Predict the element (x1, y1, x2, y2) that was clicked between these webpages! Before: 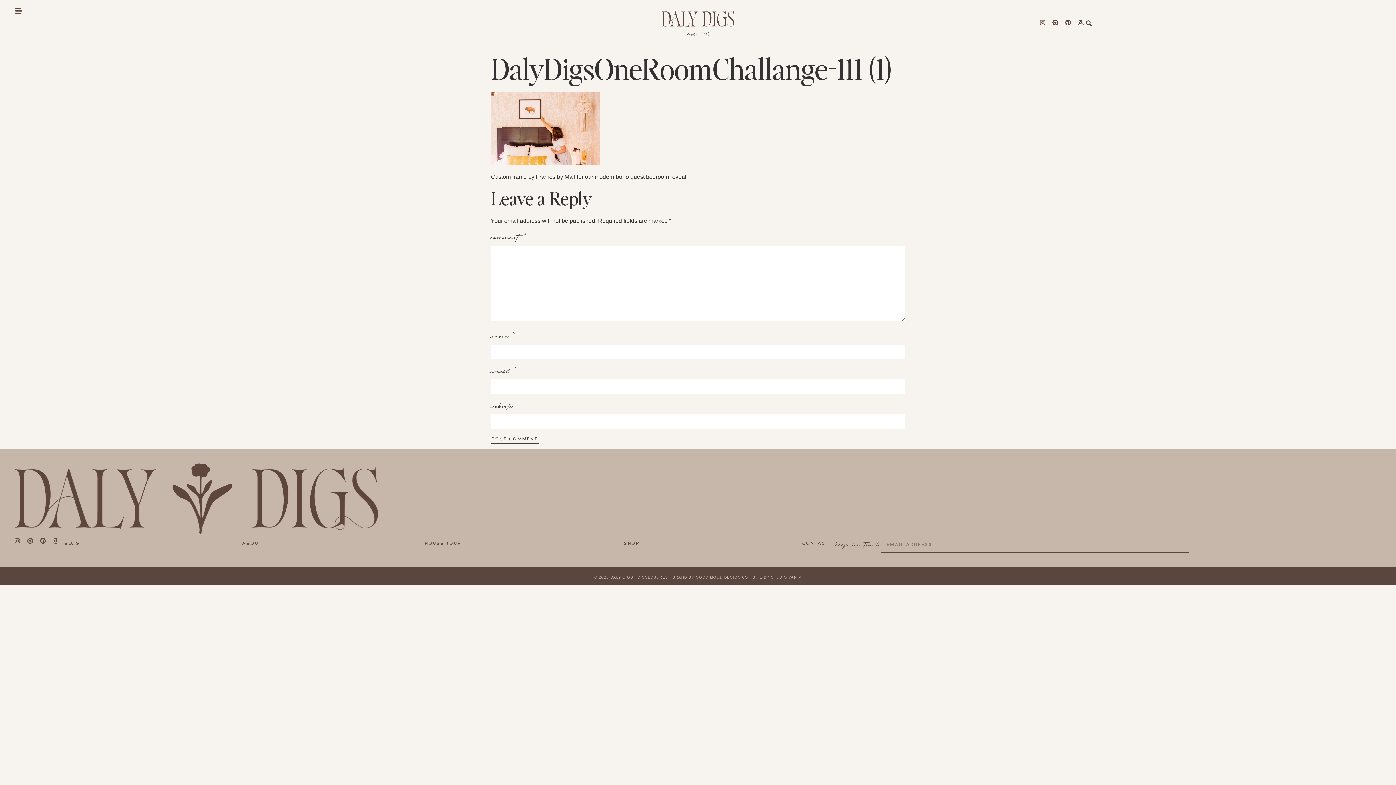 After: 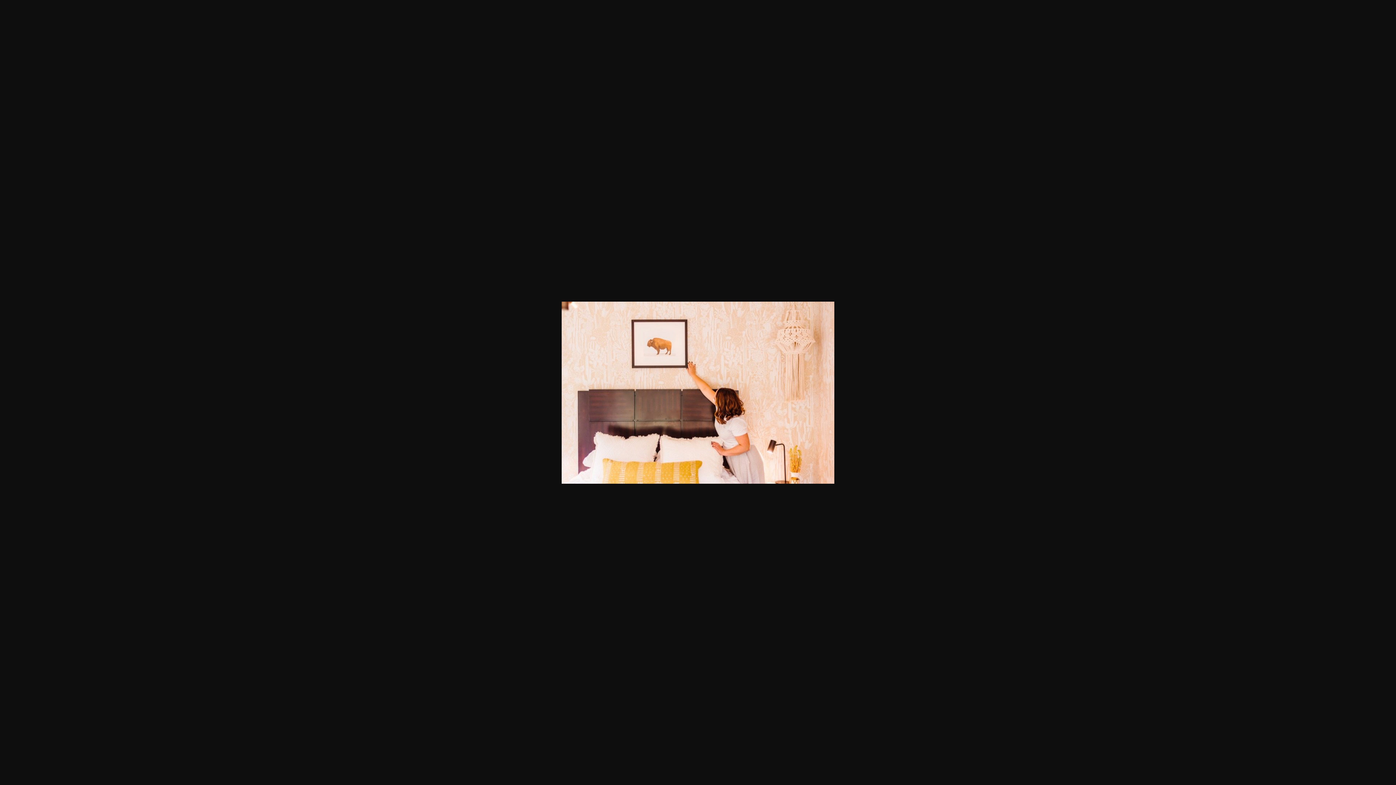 Action: bbox: (490, 160, 600, 166)